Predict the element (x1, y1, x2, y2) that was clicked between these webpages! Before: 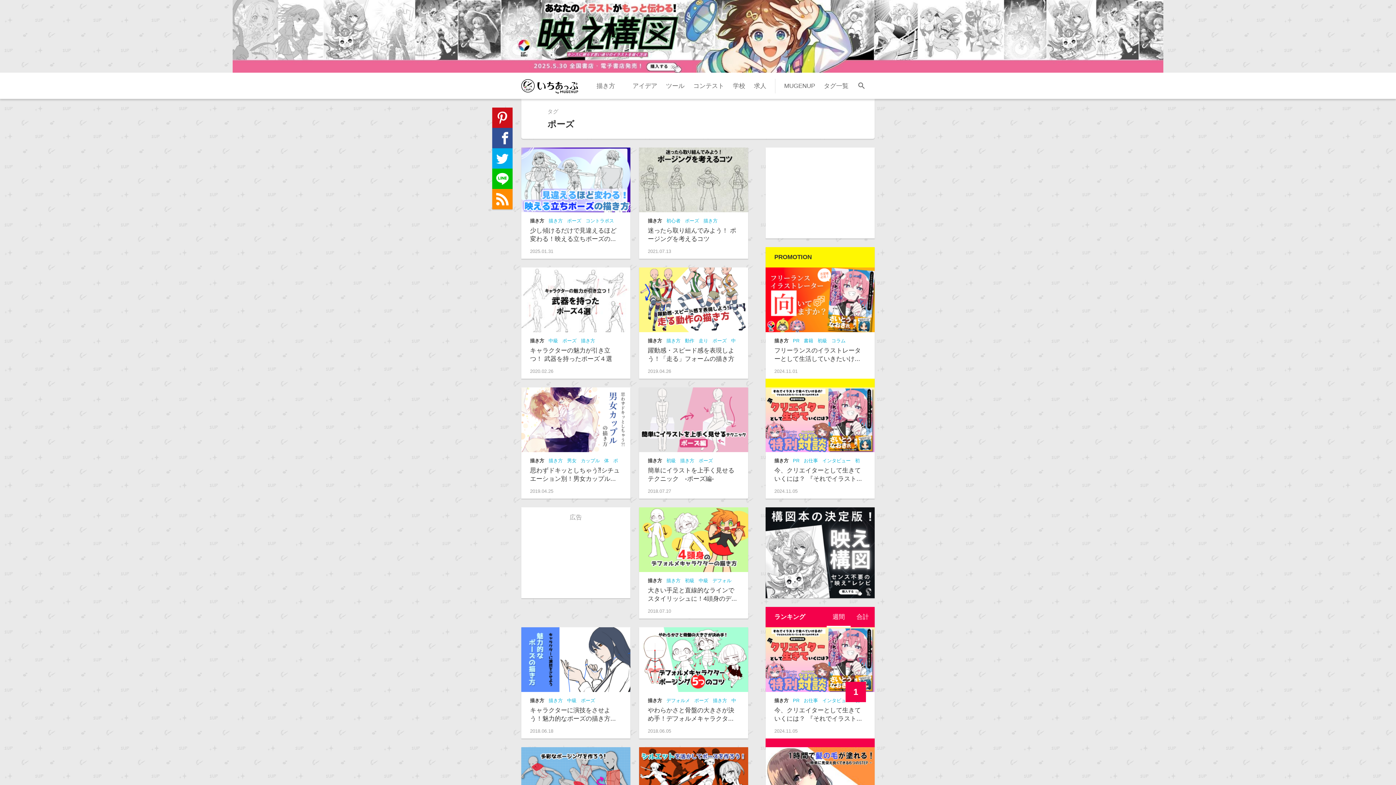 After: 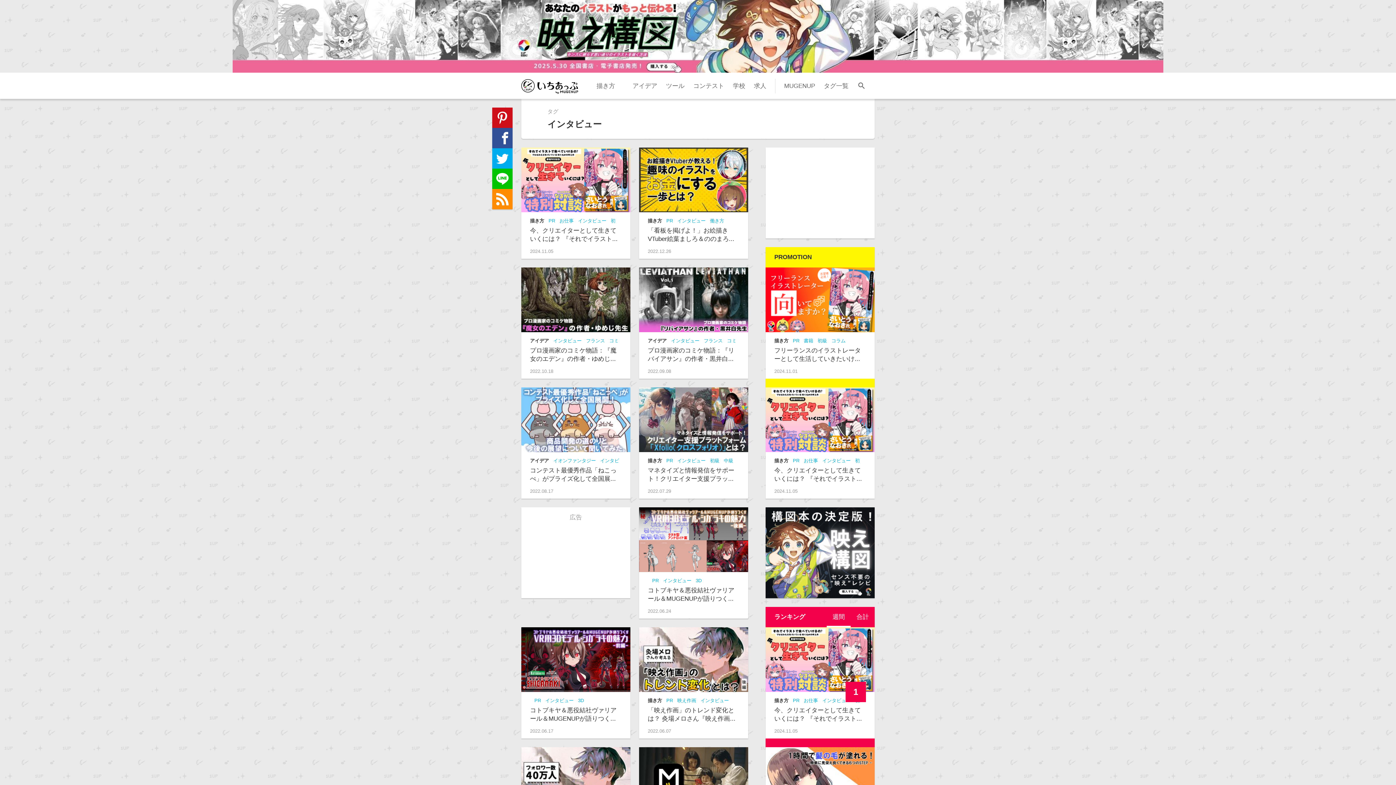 Action: label: インタビュー bbox: (822, 458, 855, 463)